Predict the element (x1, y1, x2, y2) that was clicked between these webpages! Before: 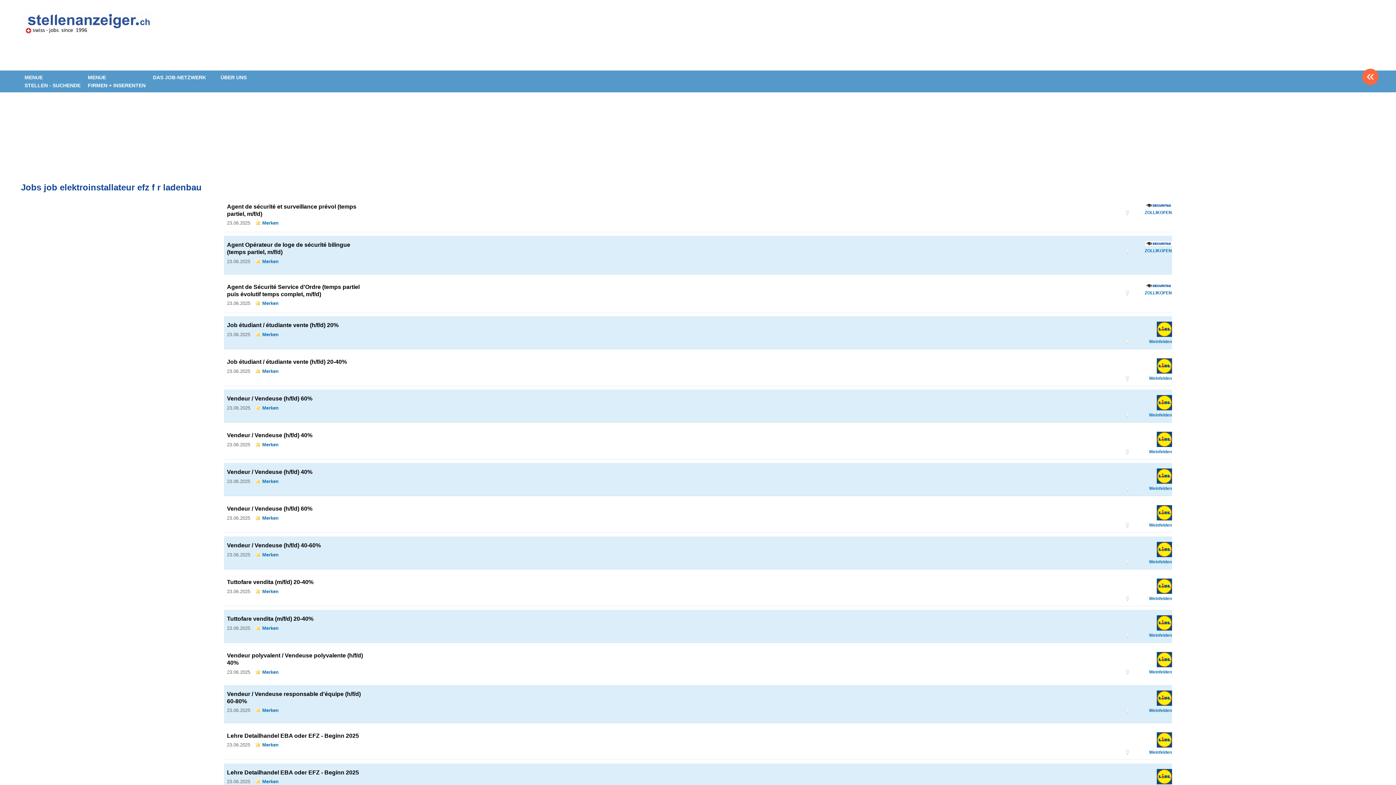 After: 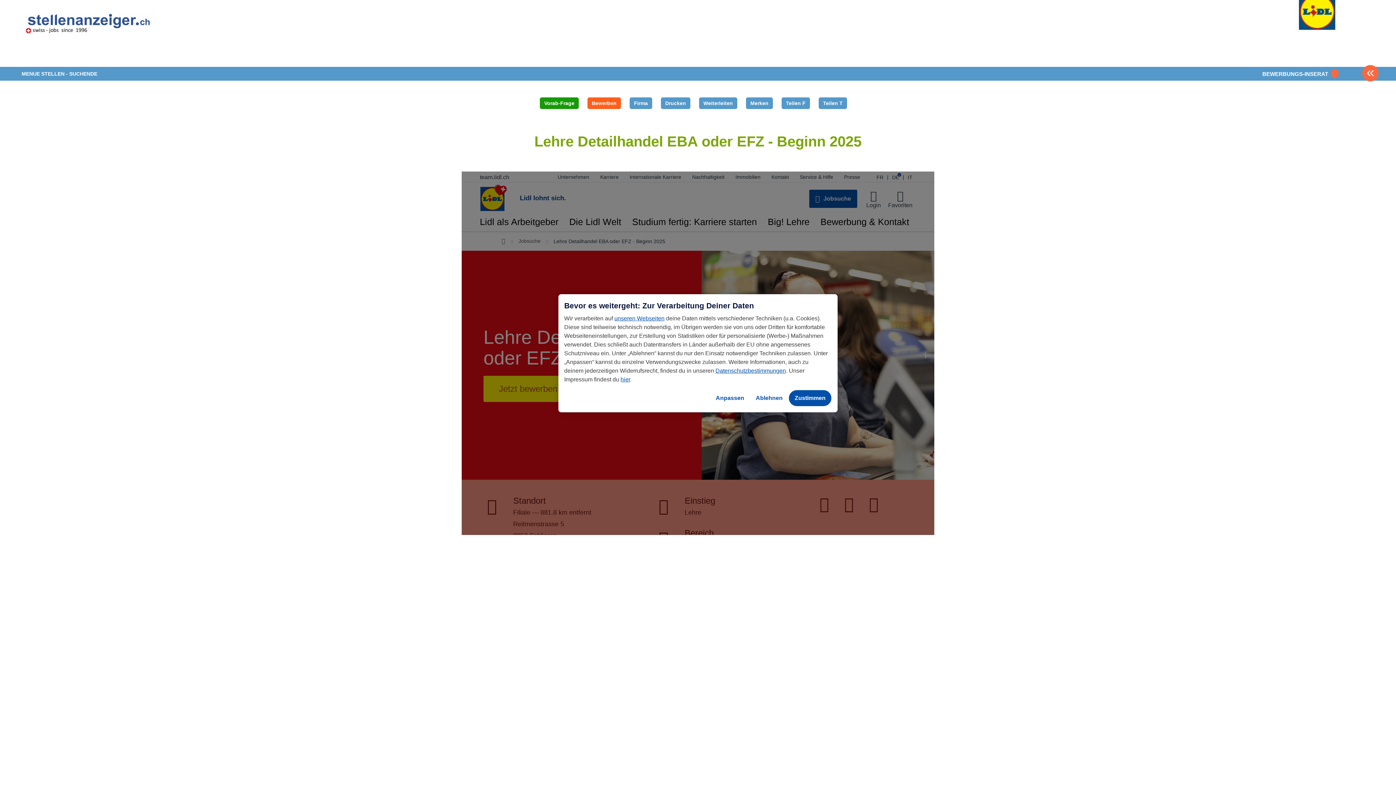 Action: bbox: (227, 733, 359, 739) label: Lehre Detailhandel EBA oder EFZ - Beginn 2025